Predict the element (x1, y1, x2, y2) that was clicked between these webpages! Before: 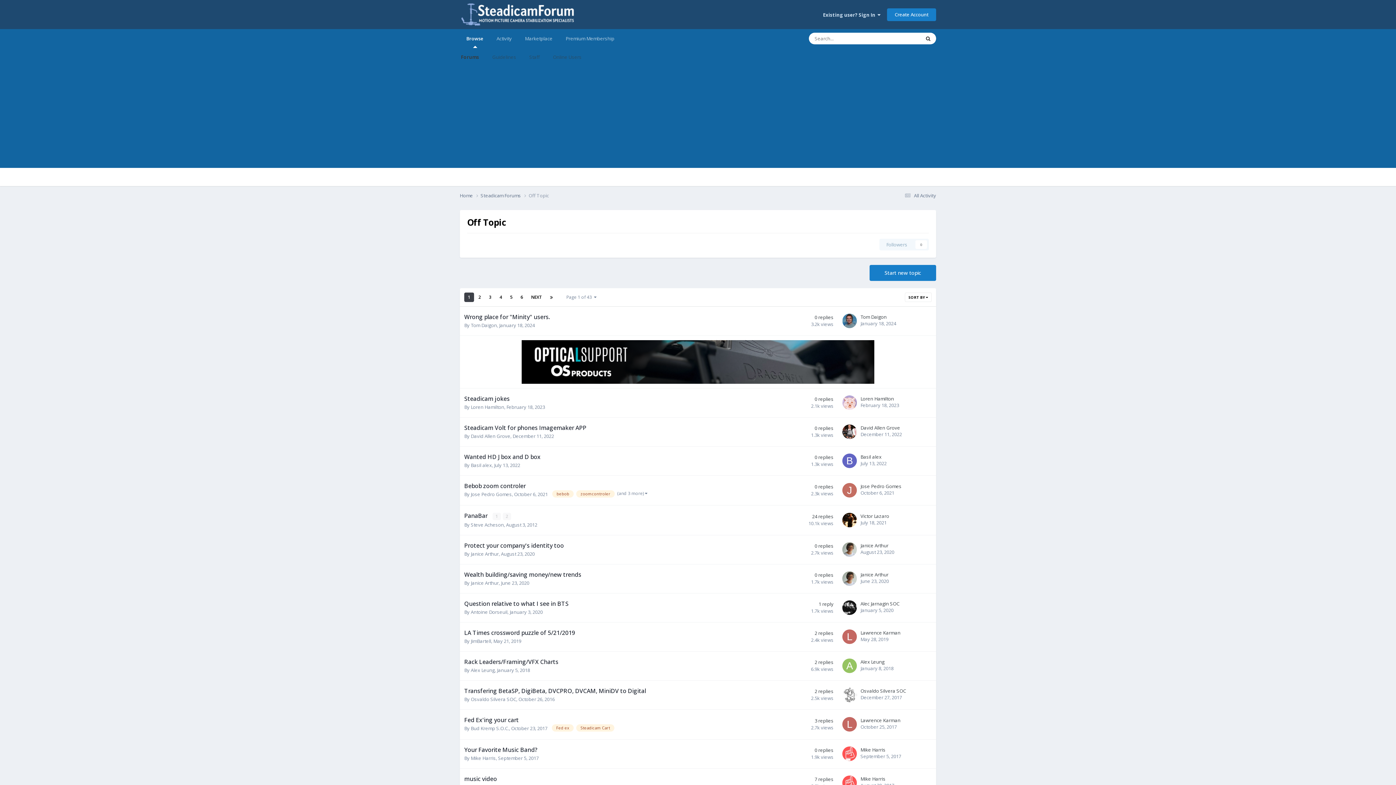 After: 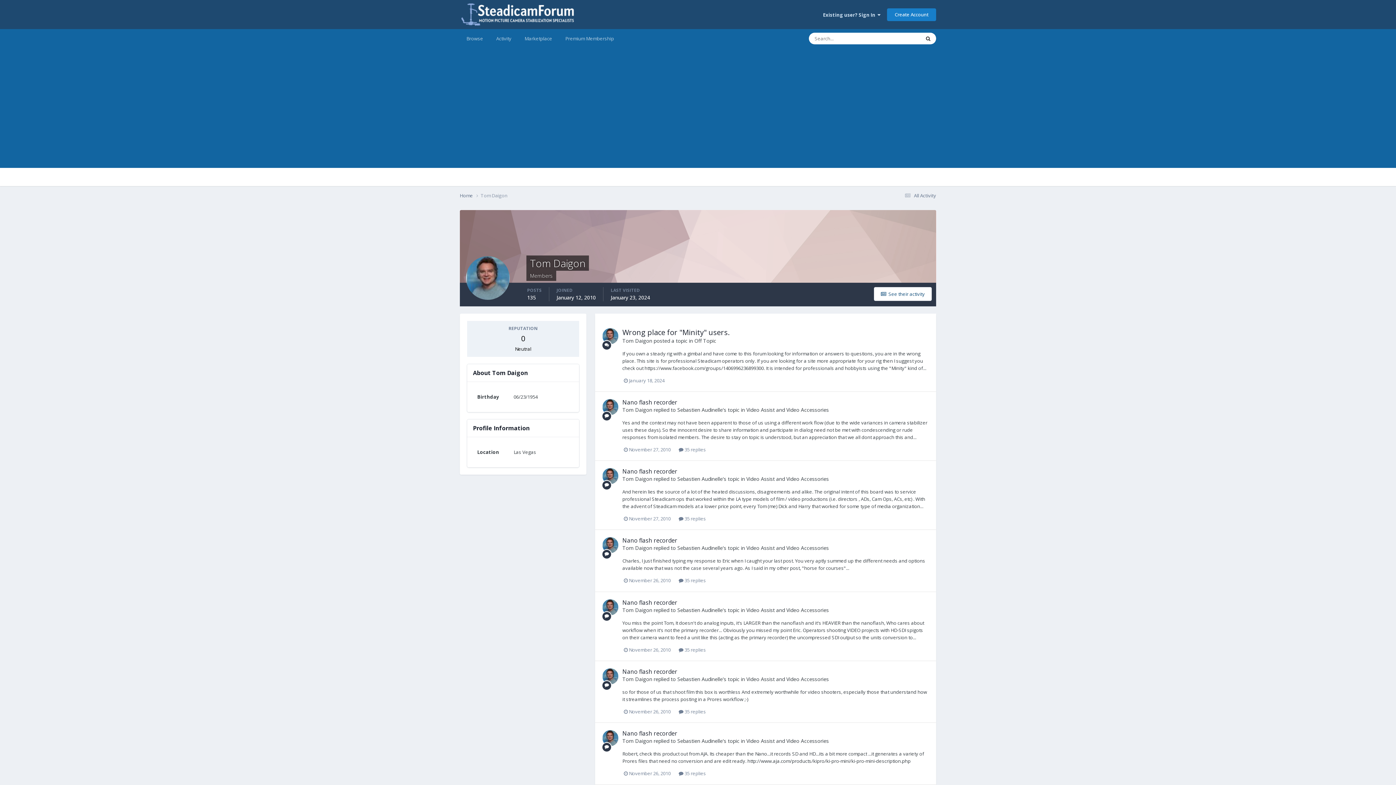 Action: label: Tom Daigon bbox: (860, 313, 886, 320)